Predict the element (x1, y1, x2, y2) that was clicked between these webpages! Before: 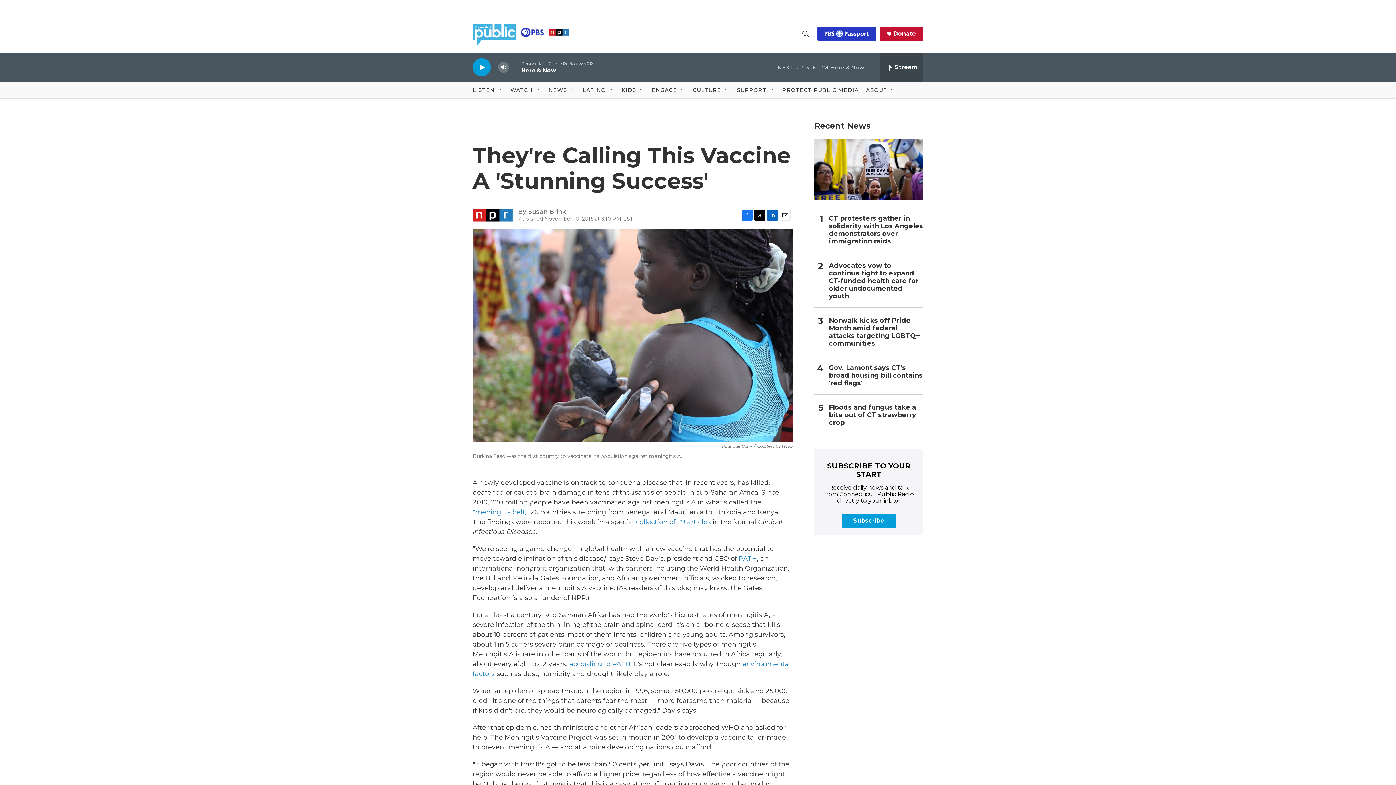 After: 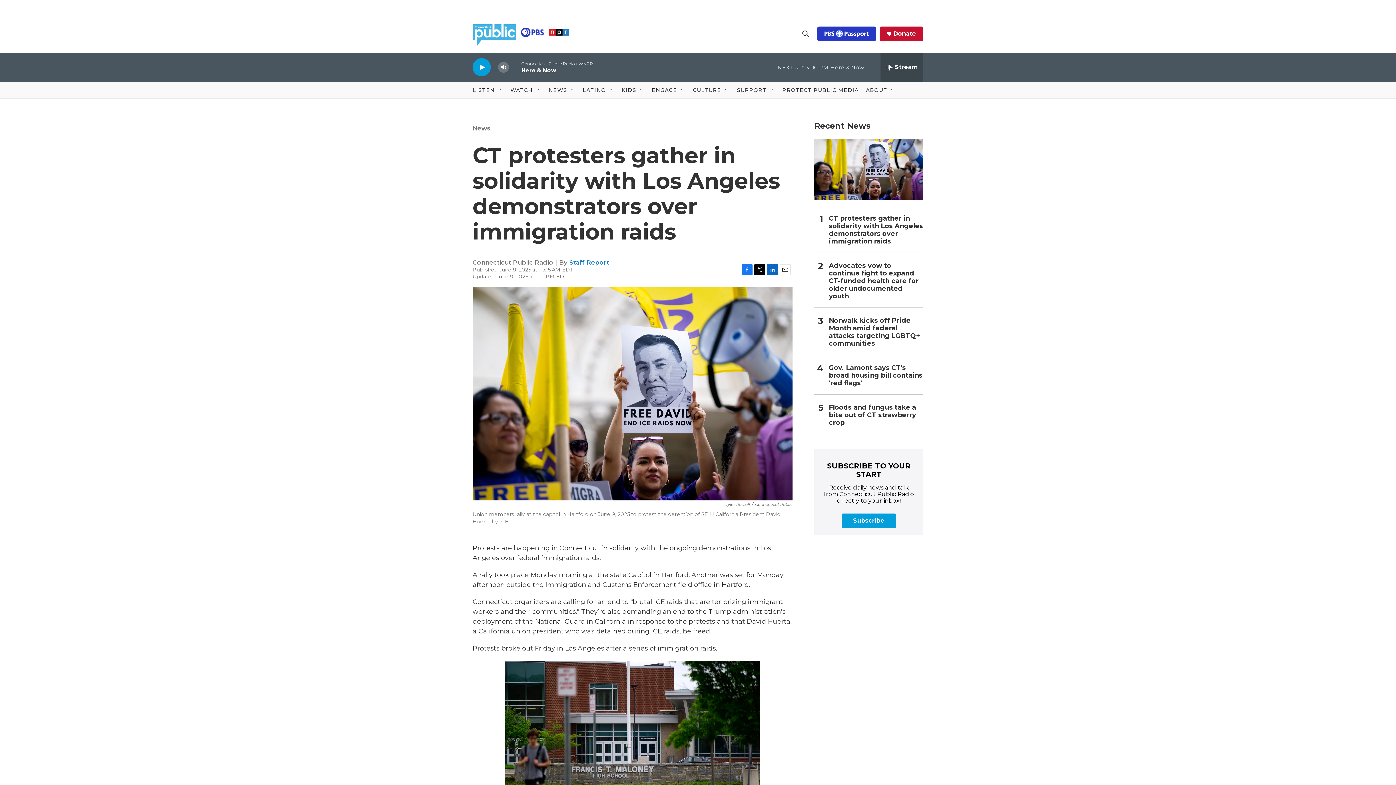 Action: label: CT protesters gather in solidarity with Los Angeles demonstrators over immigration raids bbox: (829, 214, 923, 245)